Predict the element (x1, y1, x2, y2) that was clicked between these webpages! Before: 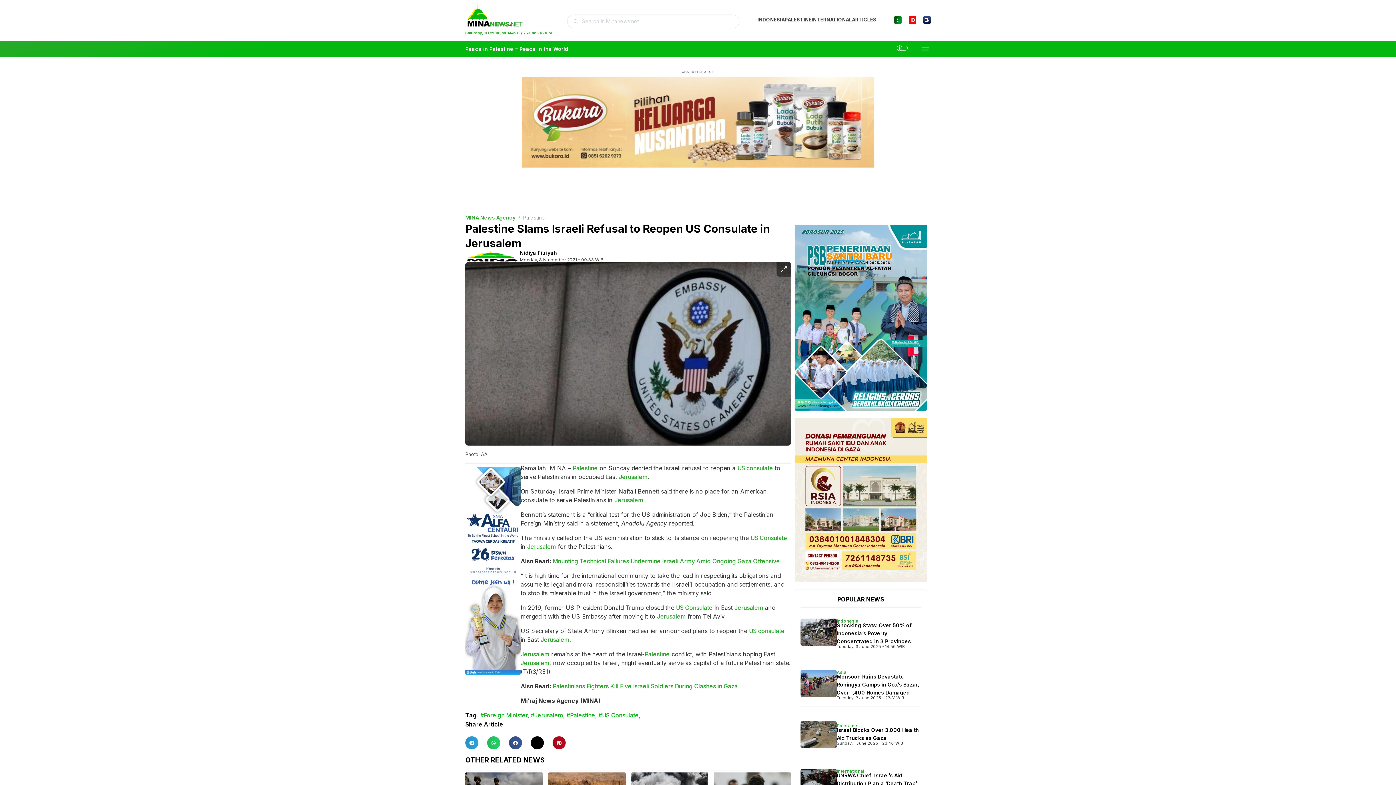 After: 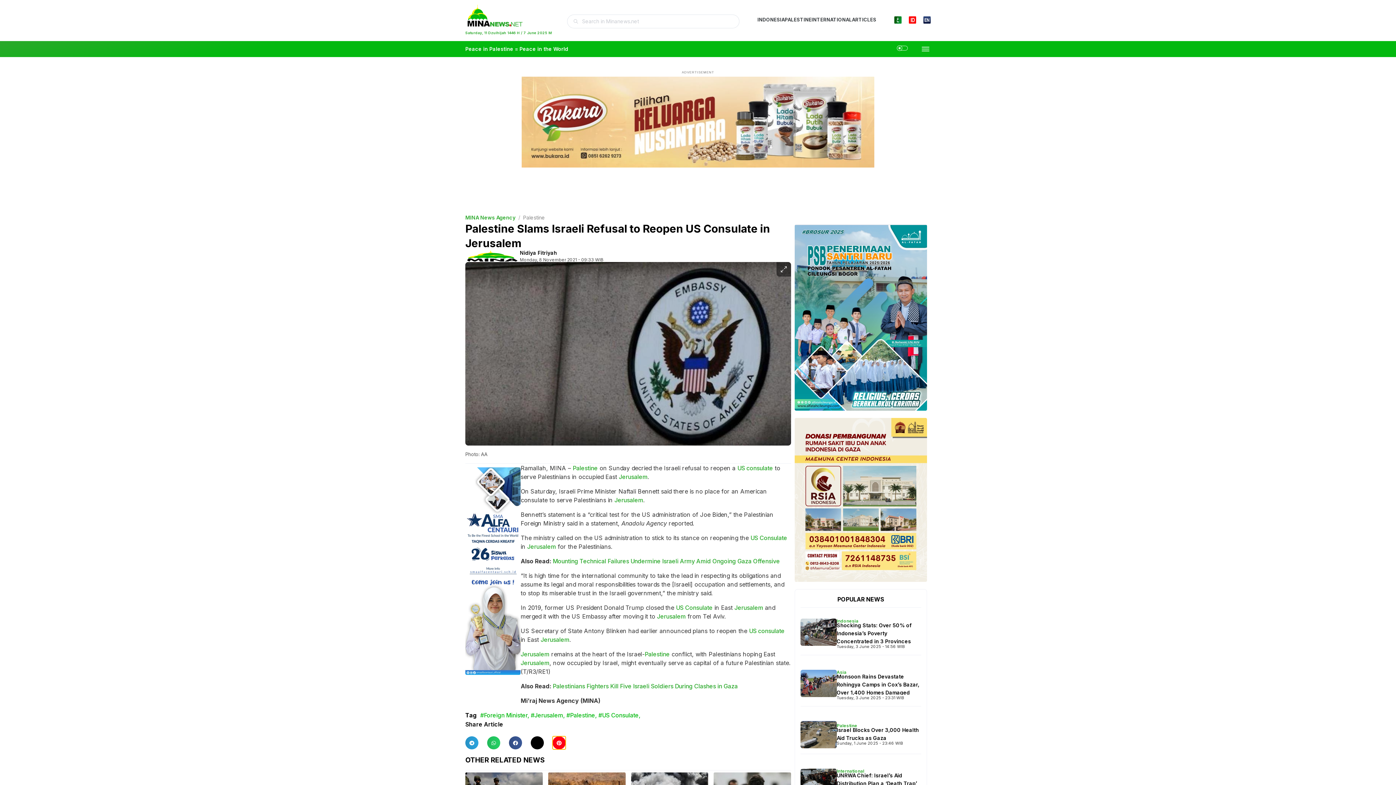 Action: label: Share on pinterest bbox: (552, 736, 565, 749)